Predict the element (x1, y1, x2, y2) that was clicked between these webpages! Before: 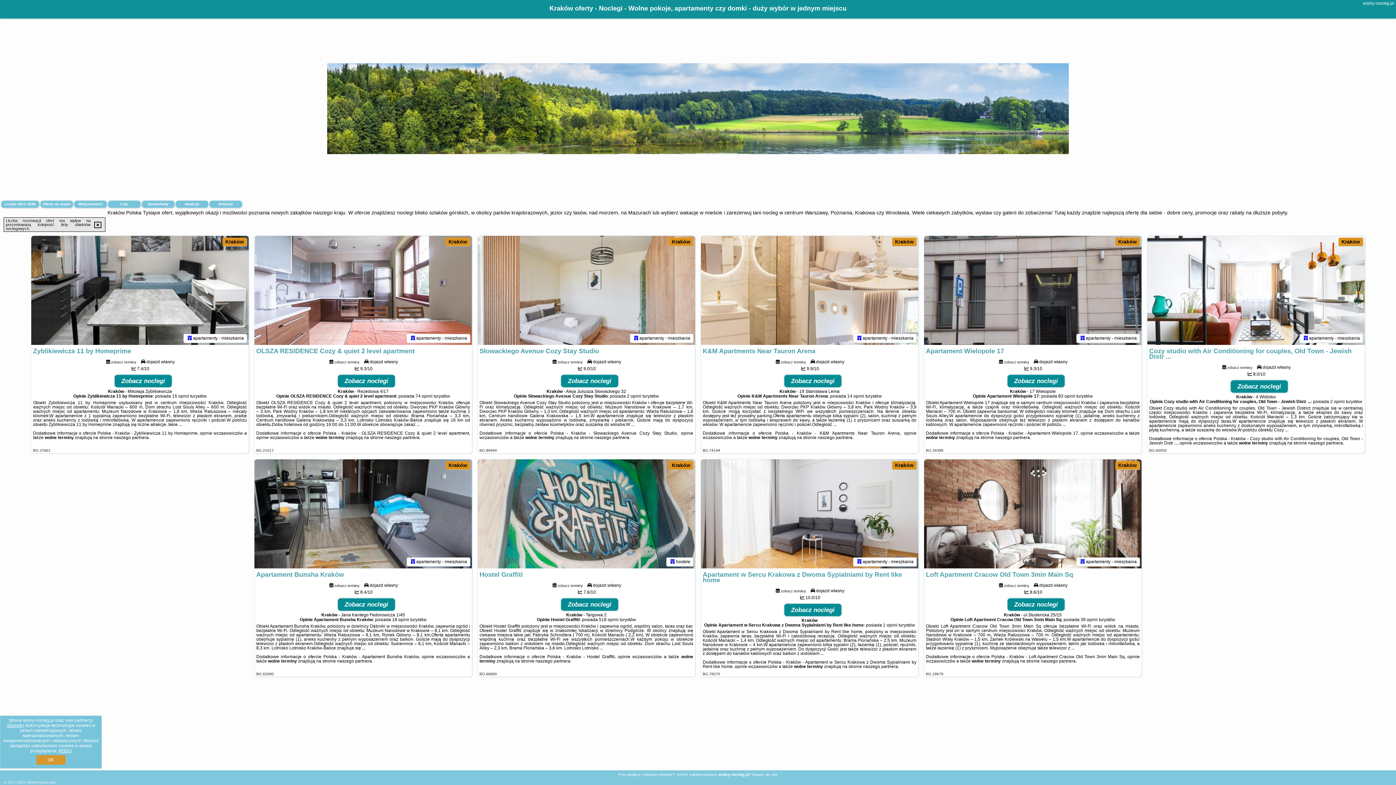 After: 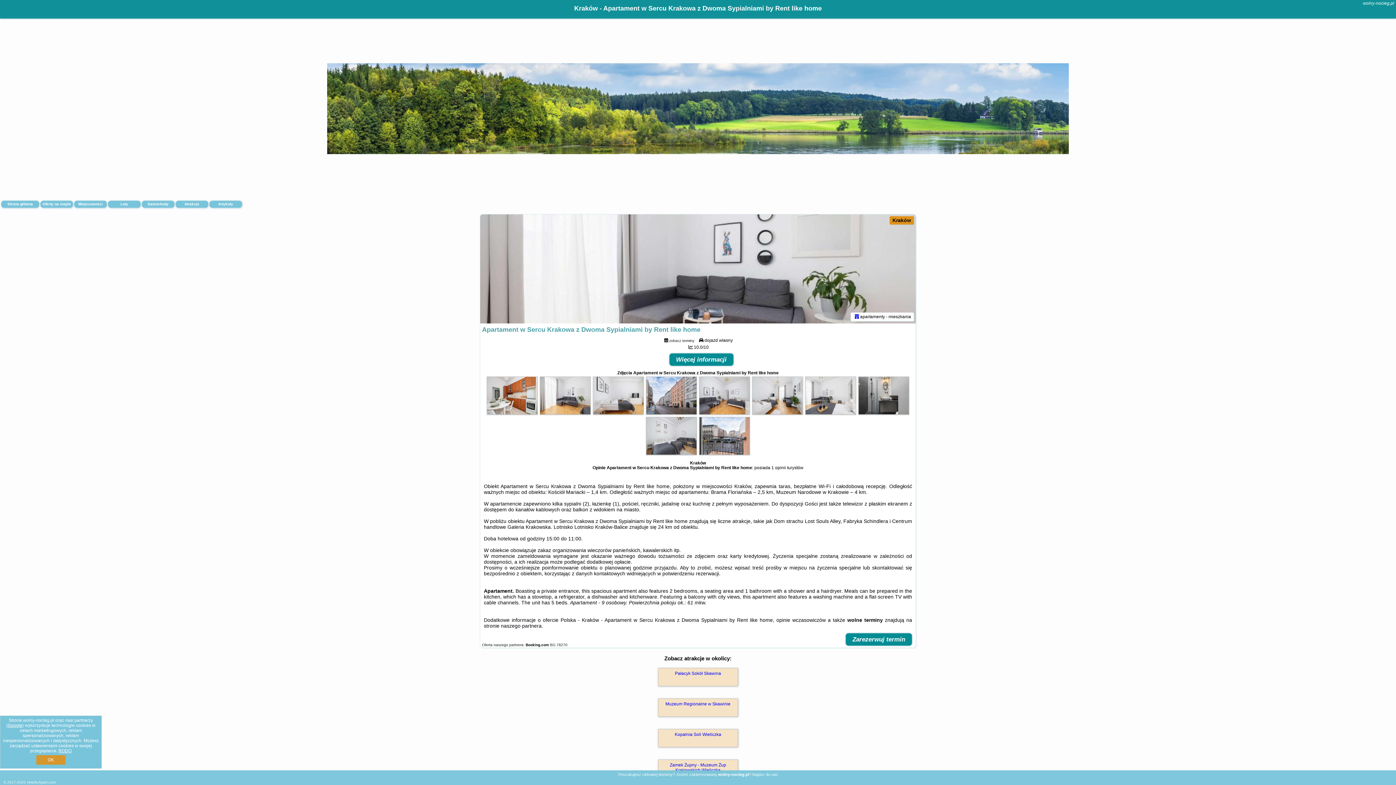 Action: bbox: (857, 559, 861, 564)